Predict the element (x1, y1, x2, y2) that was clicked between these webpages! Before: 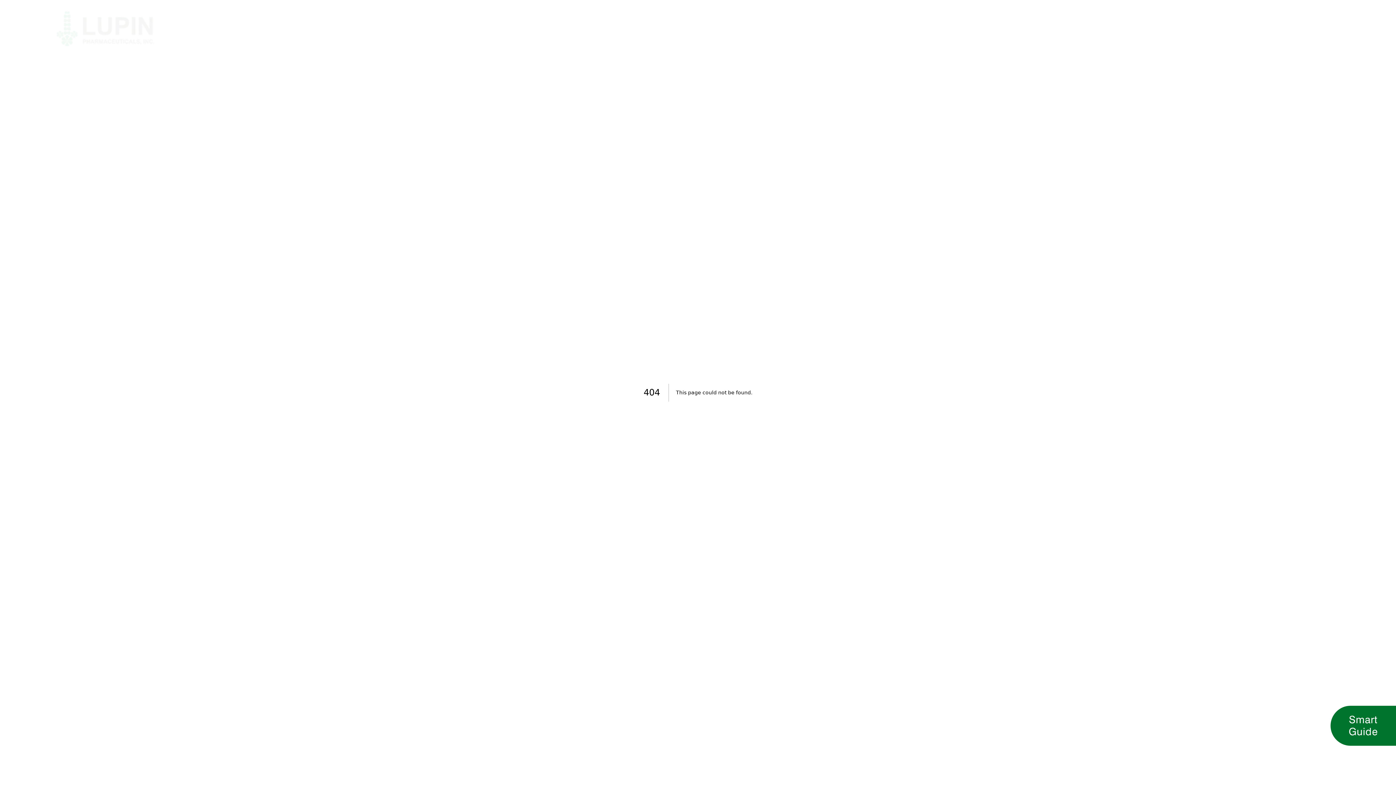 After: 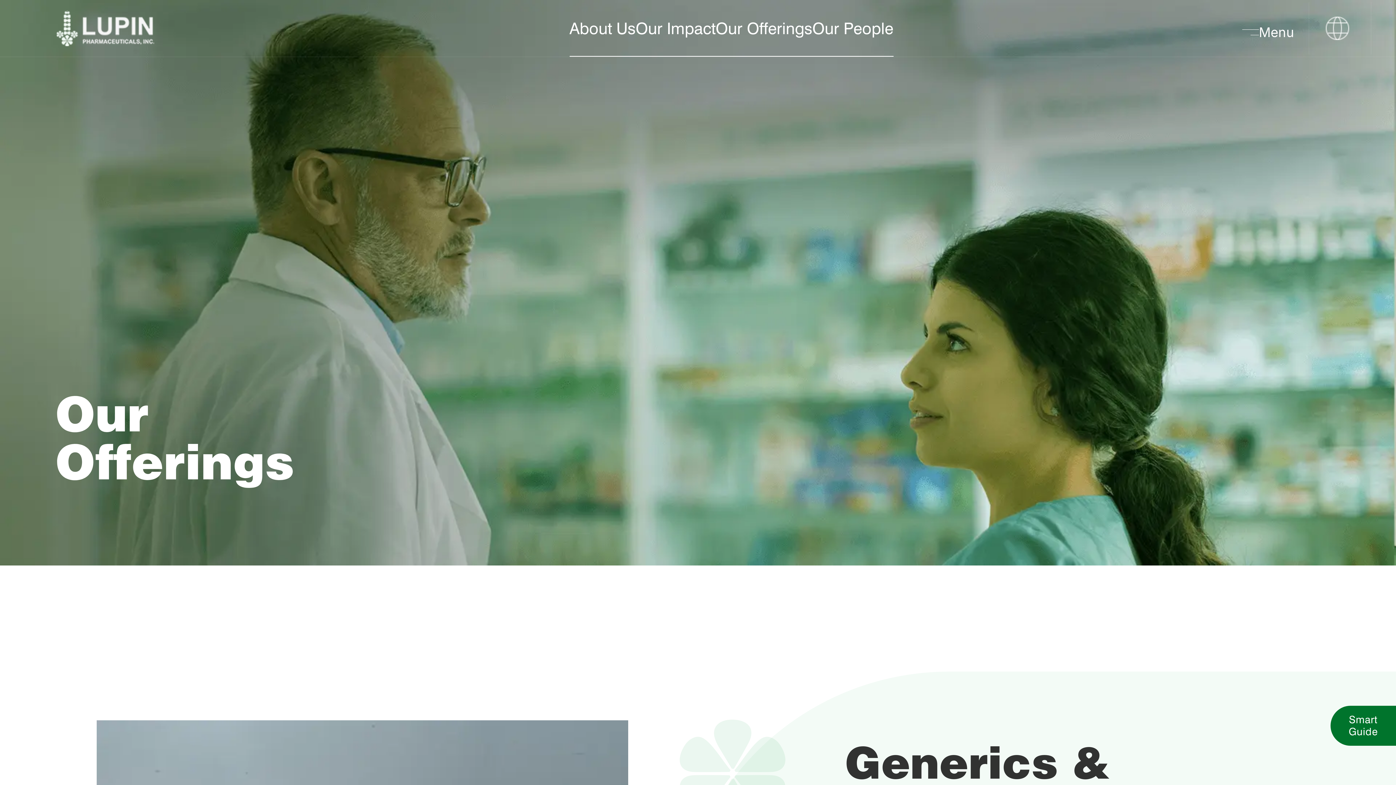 Action: bbox: (715, 20, 812, 46) label: Our Offerings